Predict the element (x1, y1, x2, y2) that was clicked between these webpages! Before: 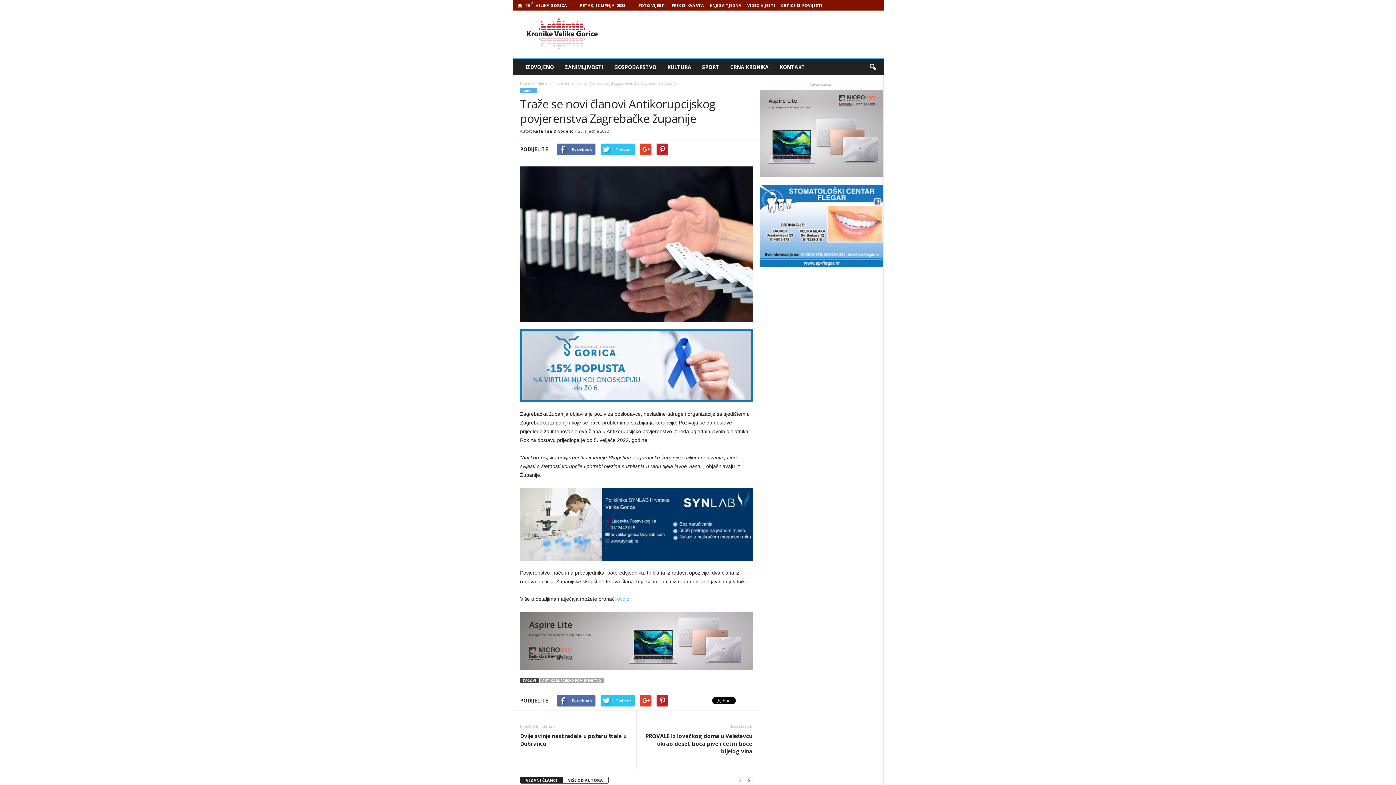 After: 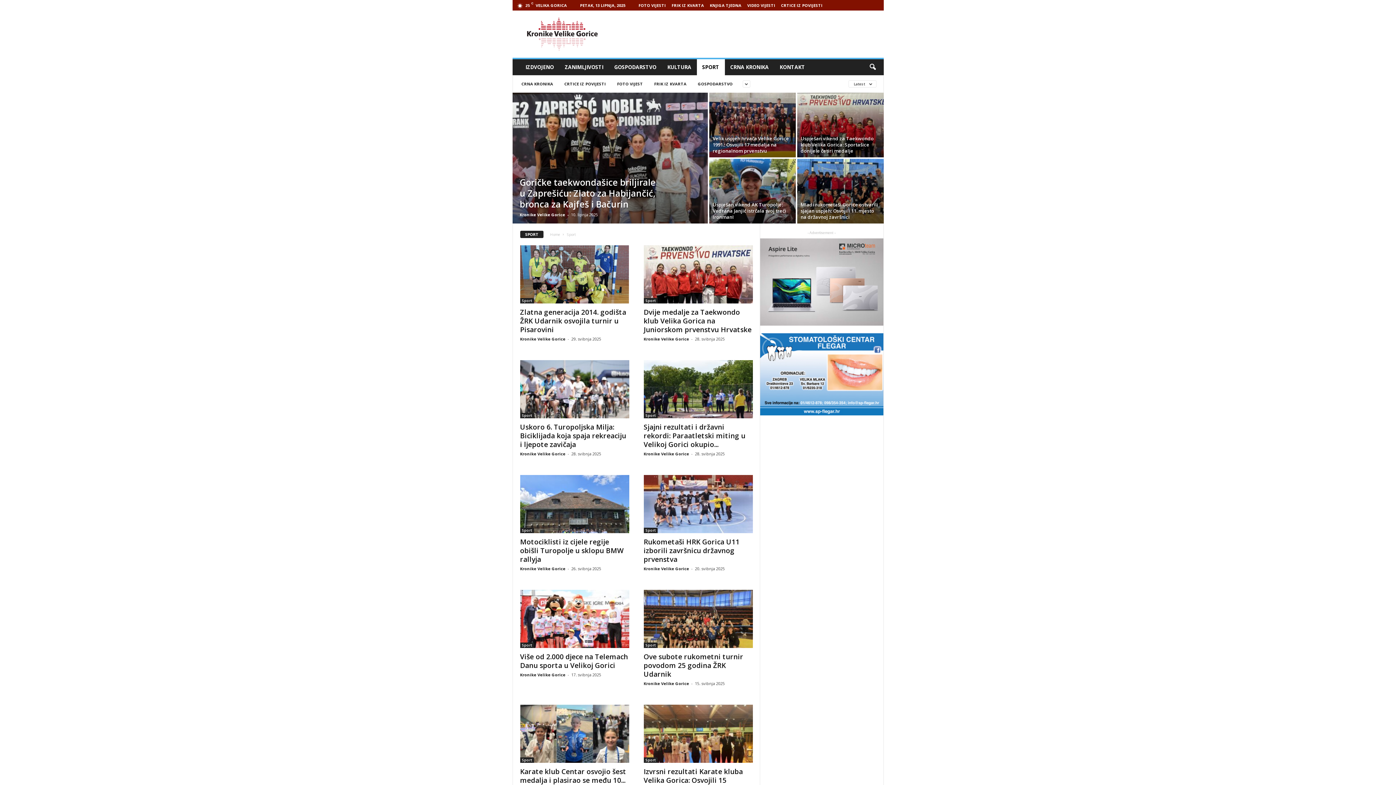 Action: bbox: (696, 59, 724, 75) label: SPORT